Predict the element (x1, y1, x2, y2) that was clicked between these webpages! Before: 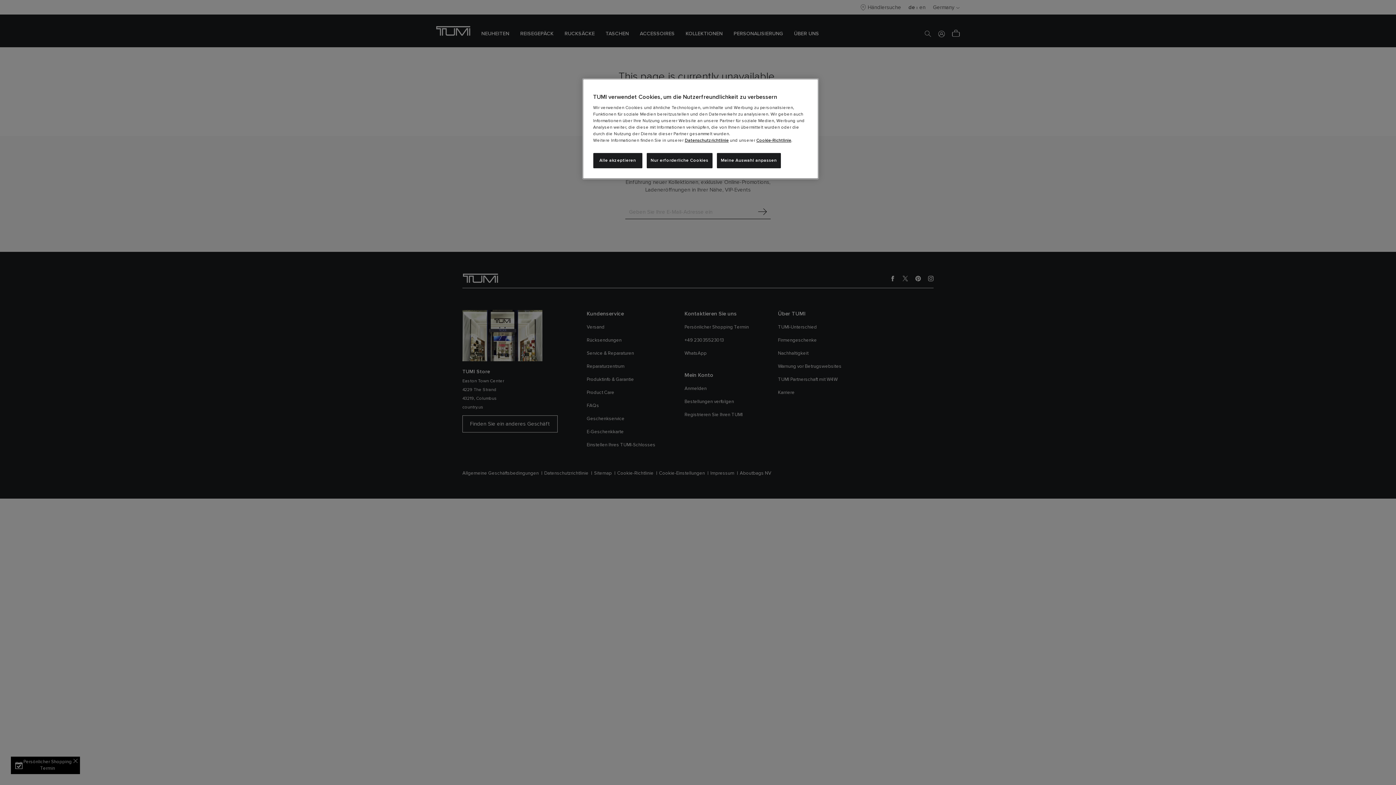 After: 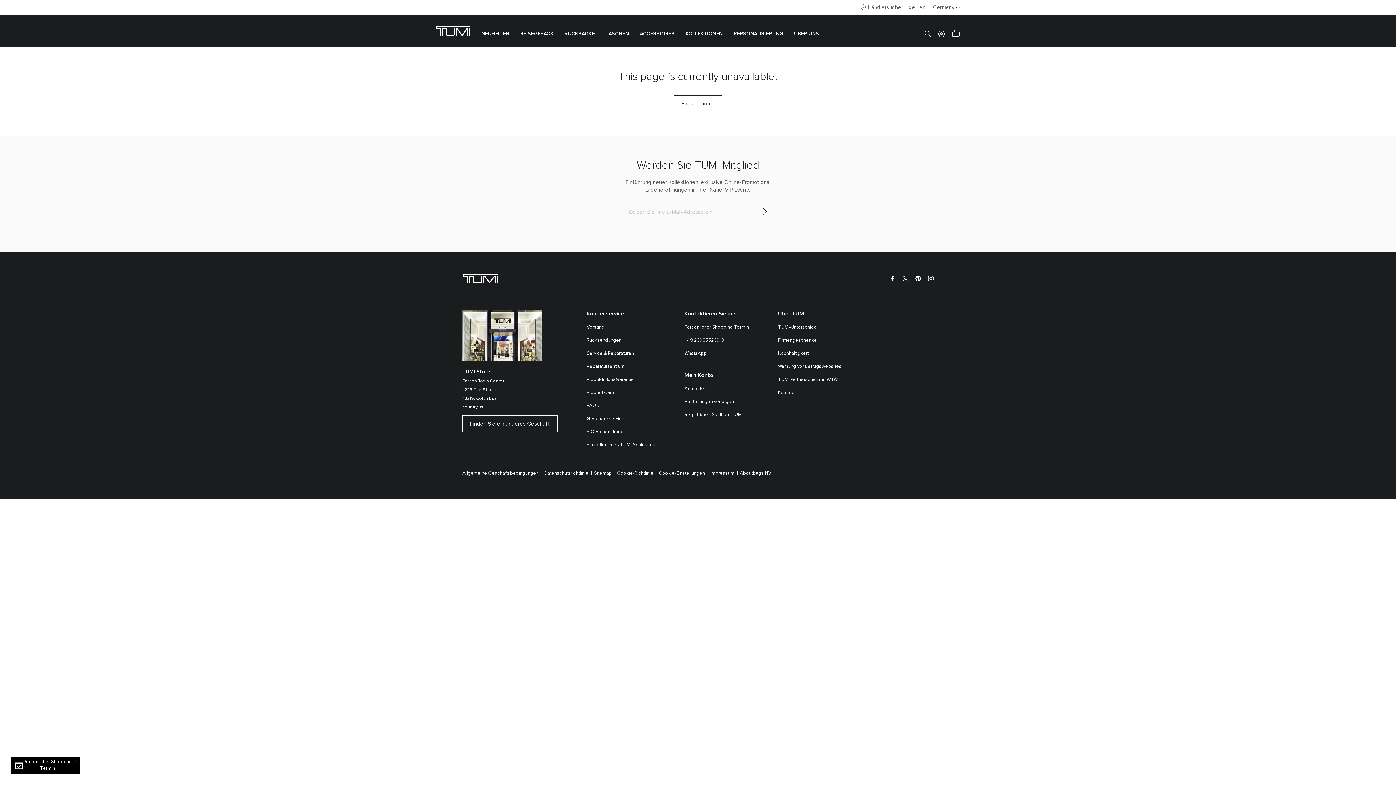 Action: bbox: (646, 153, 712, 168) label: Nur erforderliche Cookies